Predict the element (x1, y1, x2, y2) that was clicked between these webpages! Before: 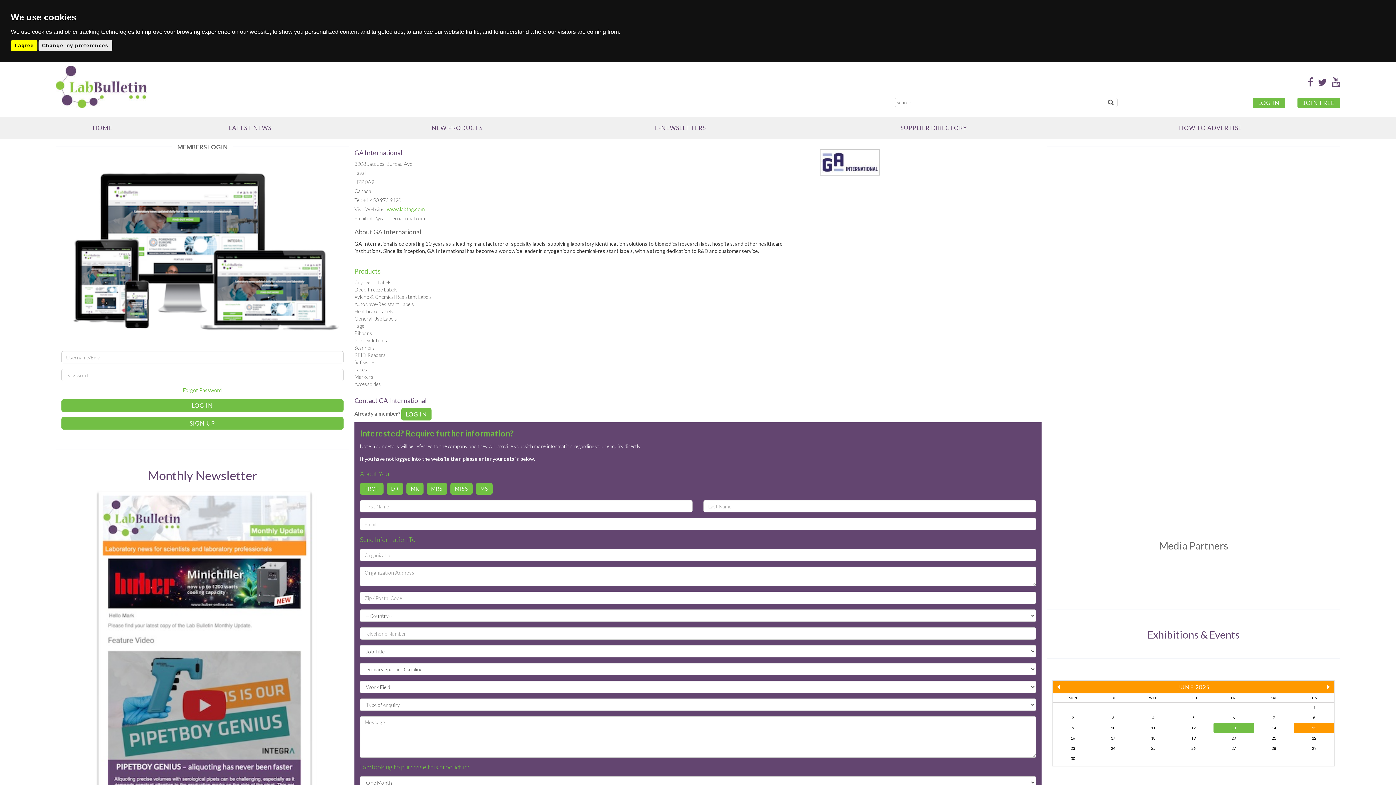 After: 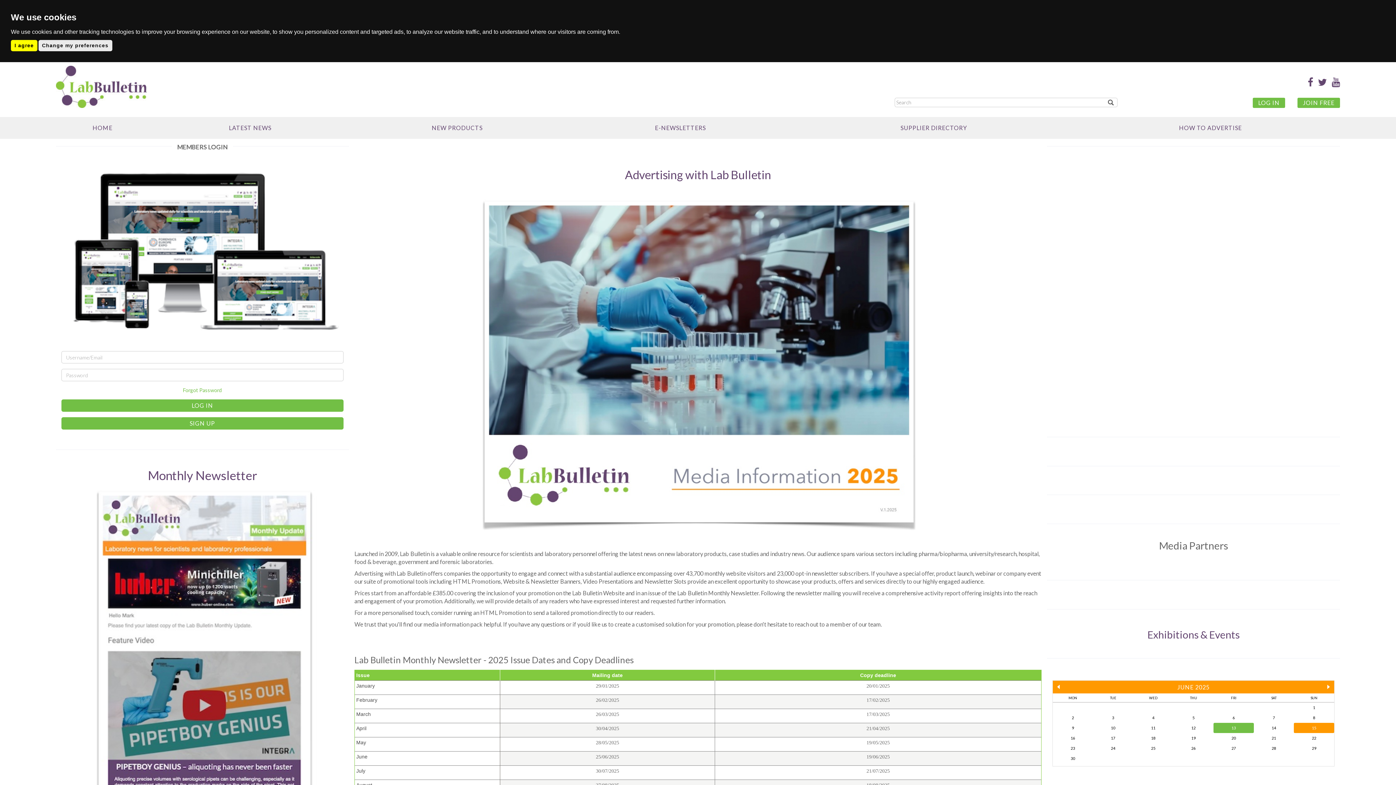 Action: bbox: (568, 118, 792, 137) label: E-NEWSLETTERS